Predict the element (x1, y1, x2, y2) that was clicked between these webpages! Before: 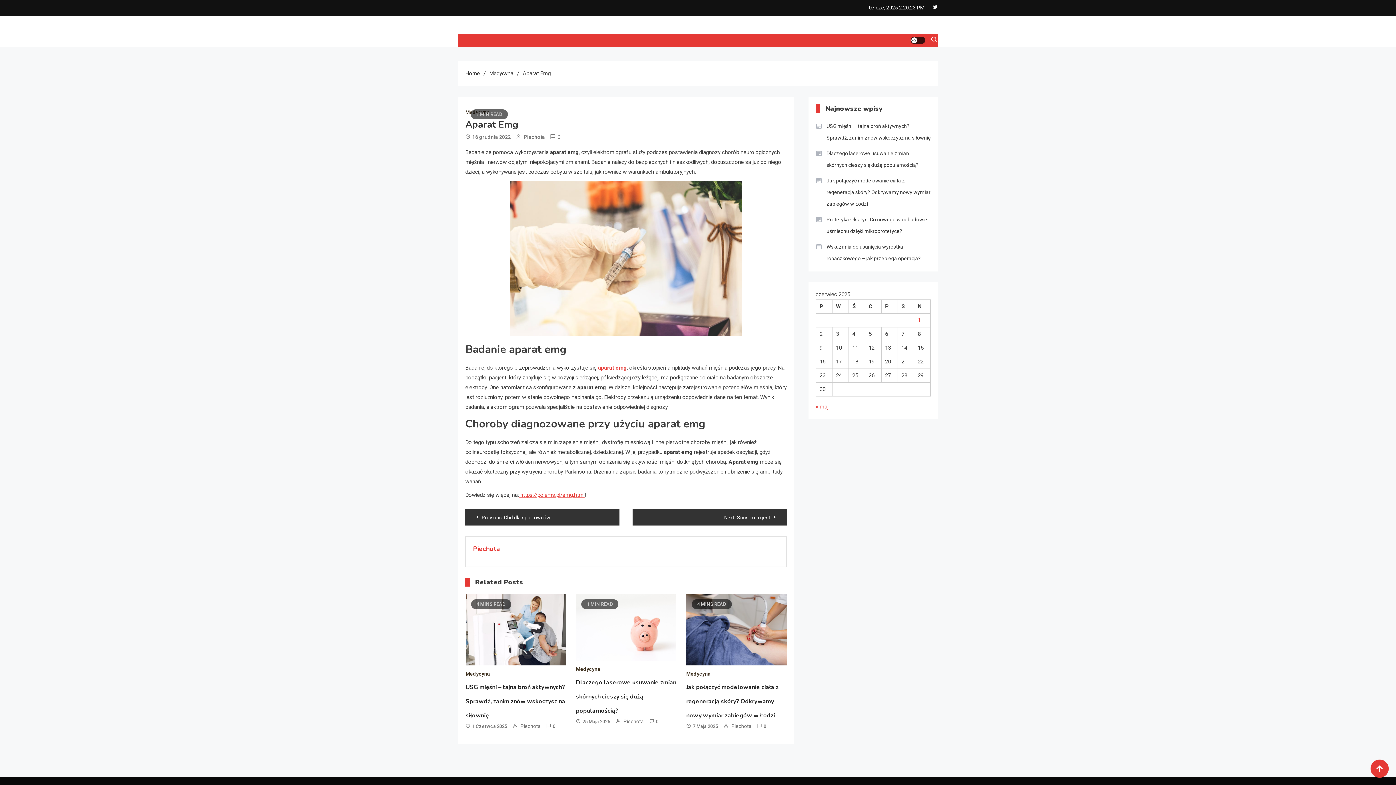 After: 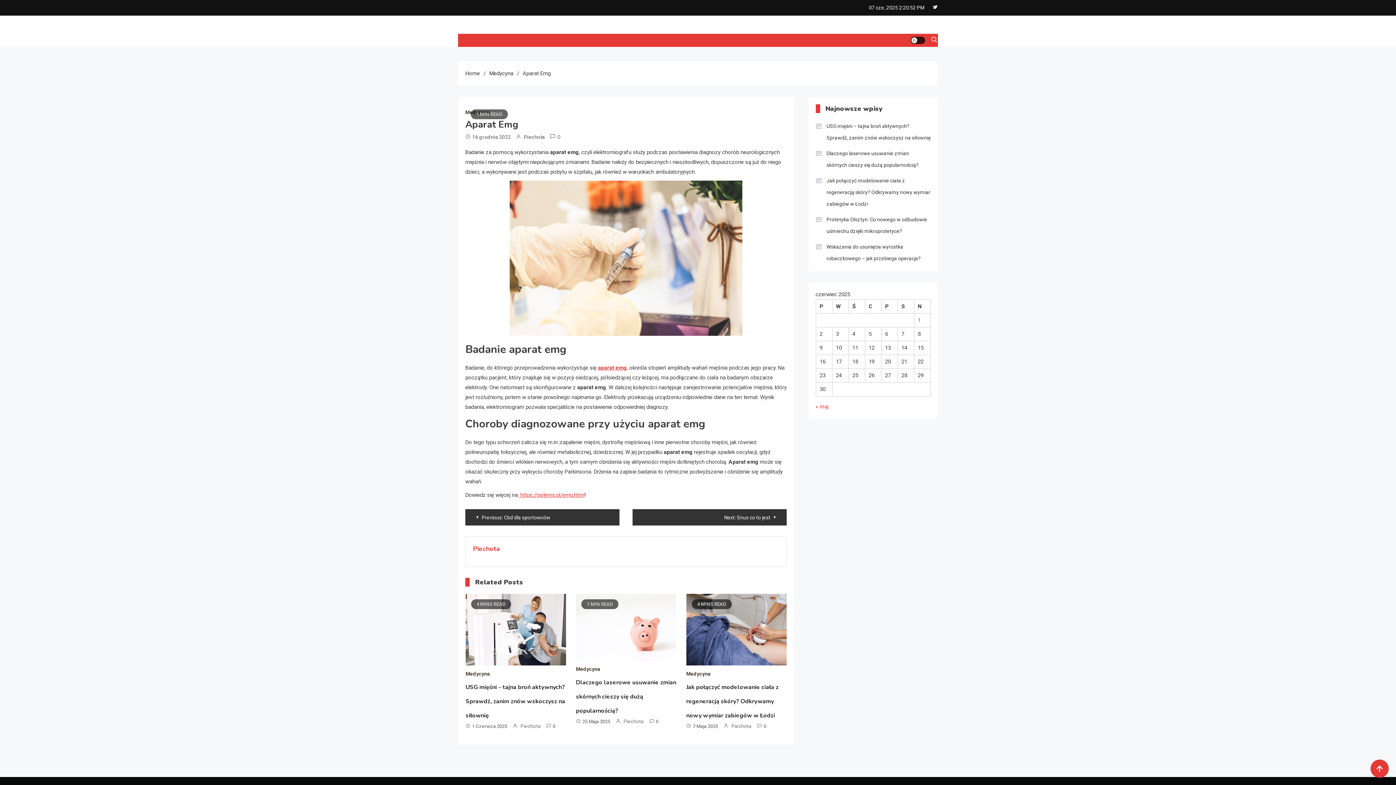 Action: bbox: (932, 4, 938, 10)